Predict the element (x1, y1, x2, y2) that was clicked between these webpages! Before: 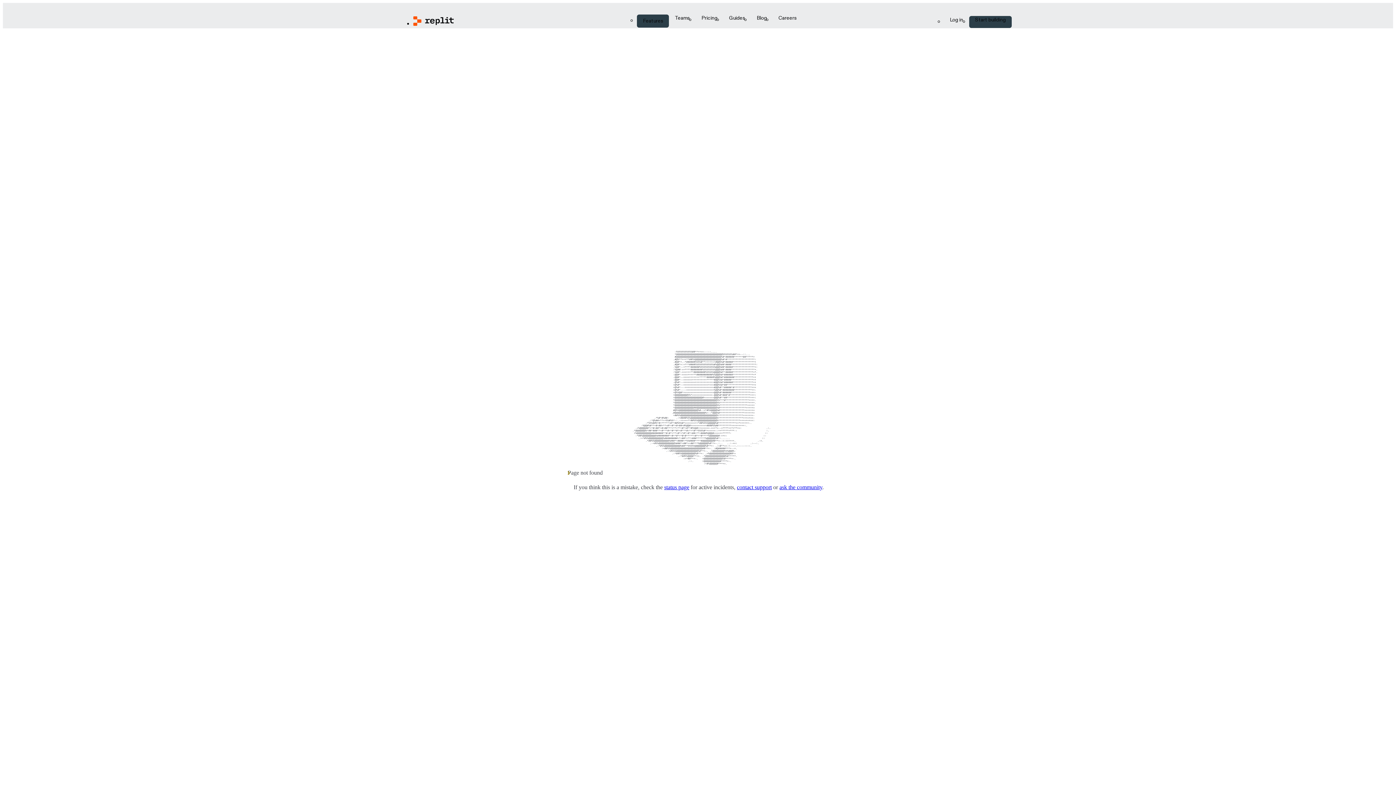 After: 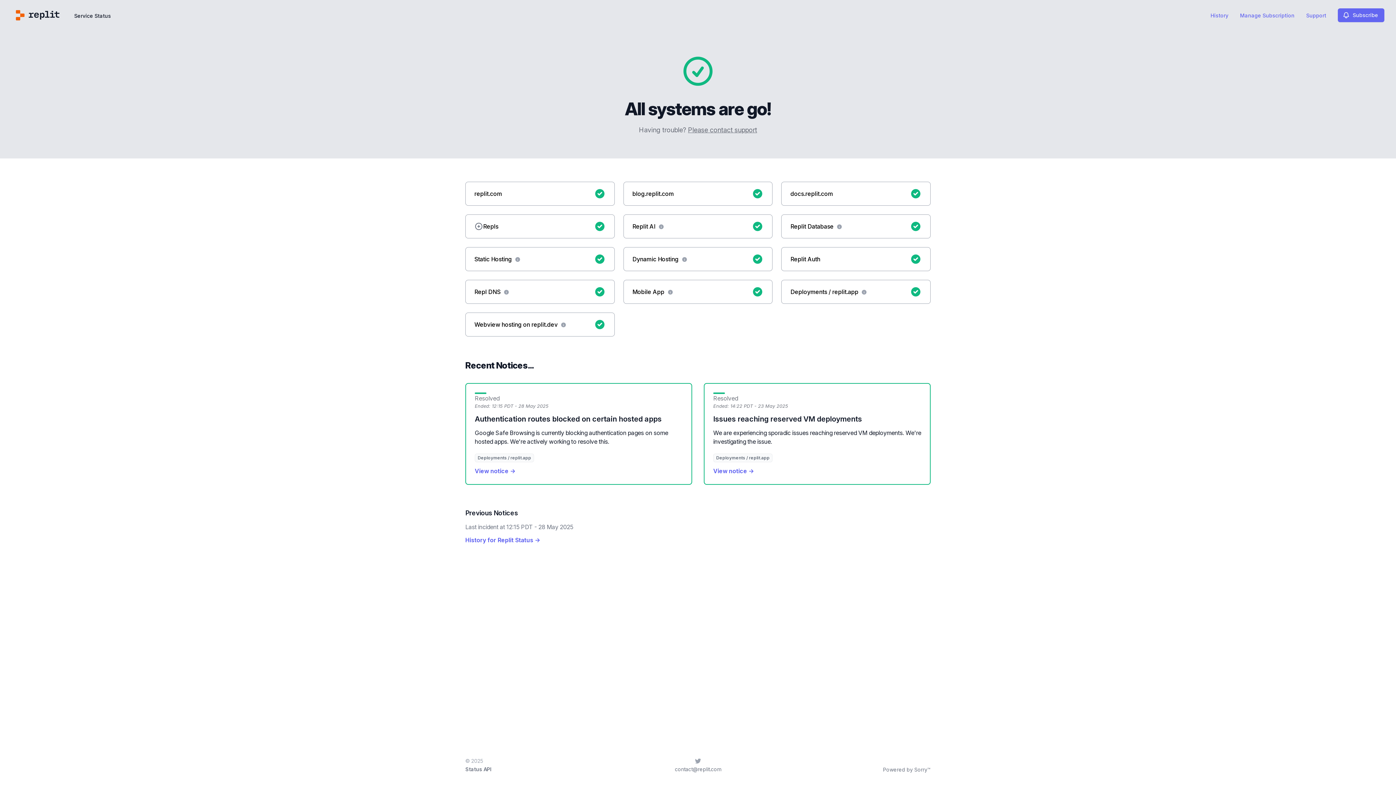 Action: bbox: (664, 484, 689, 490) label: status page